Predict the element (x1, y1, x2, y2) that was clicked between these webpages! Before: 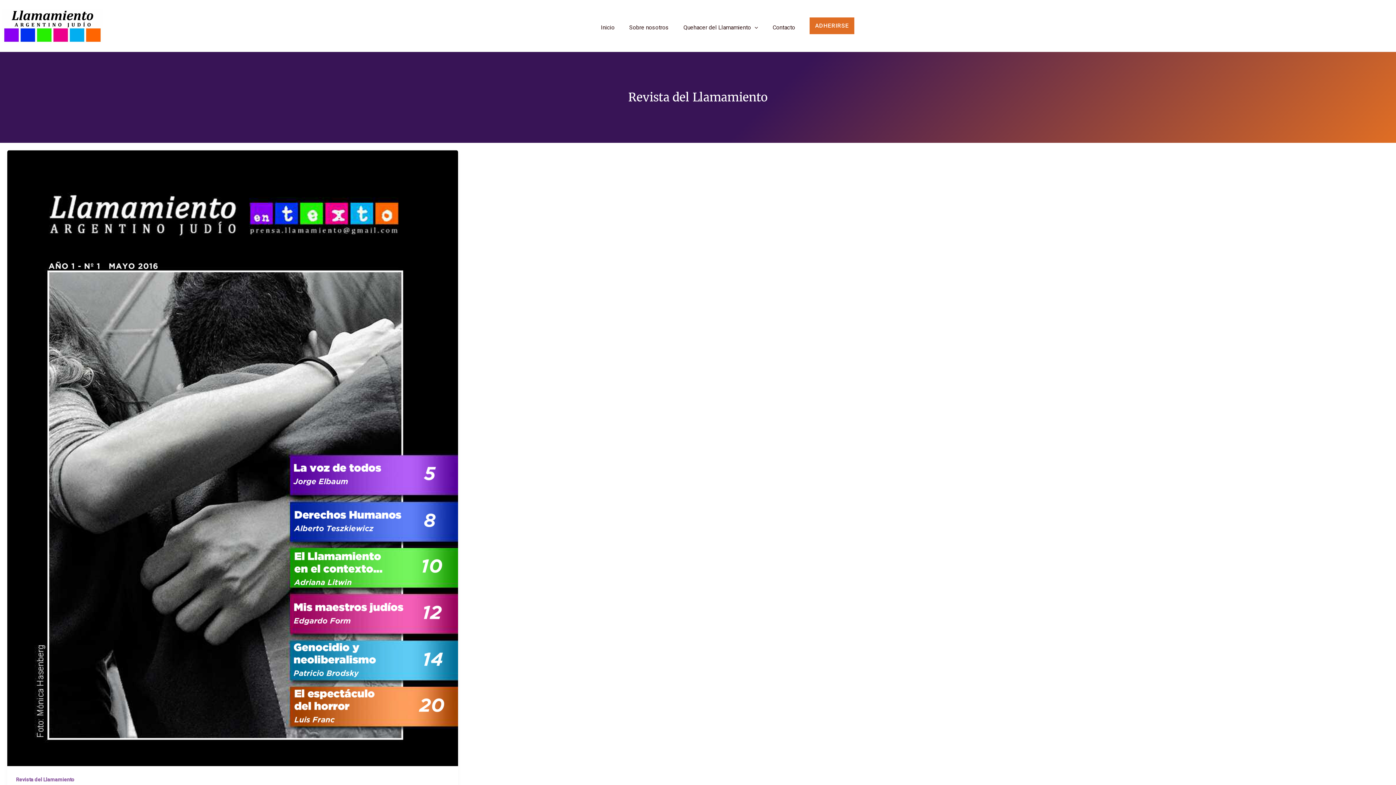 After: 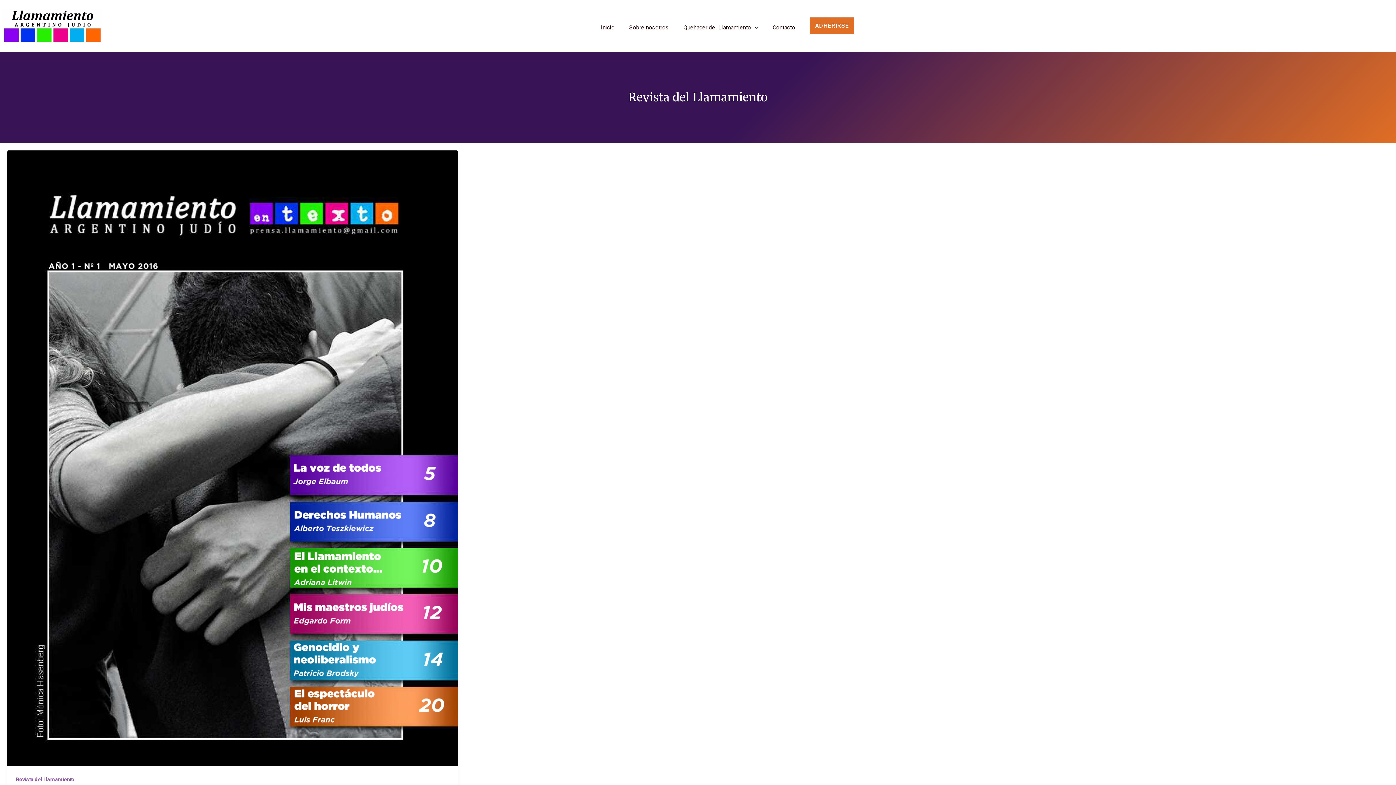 Action: bbox: (16, 777, 74, 782) label: Revista del Llamamiento